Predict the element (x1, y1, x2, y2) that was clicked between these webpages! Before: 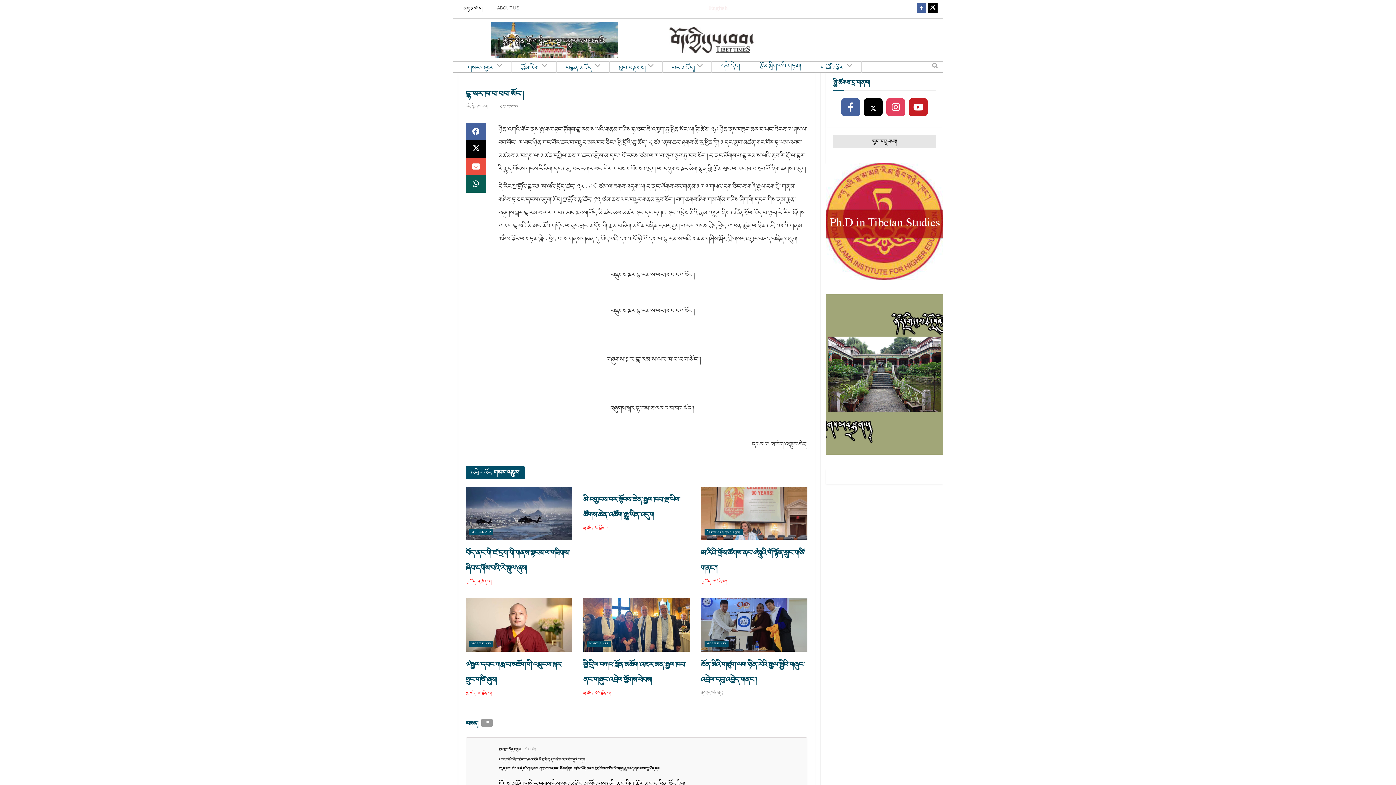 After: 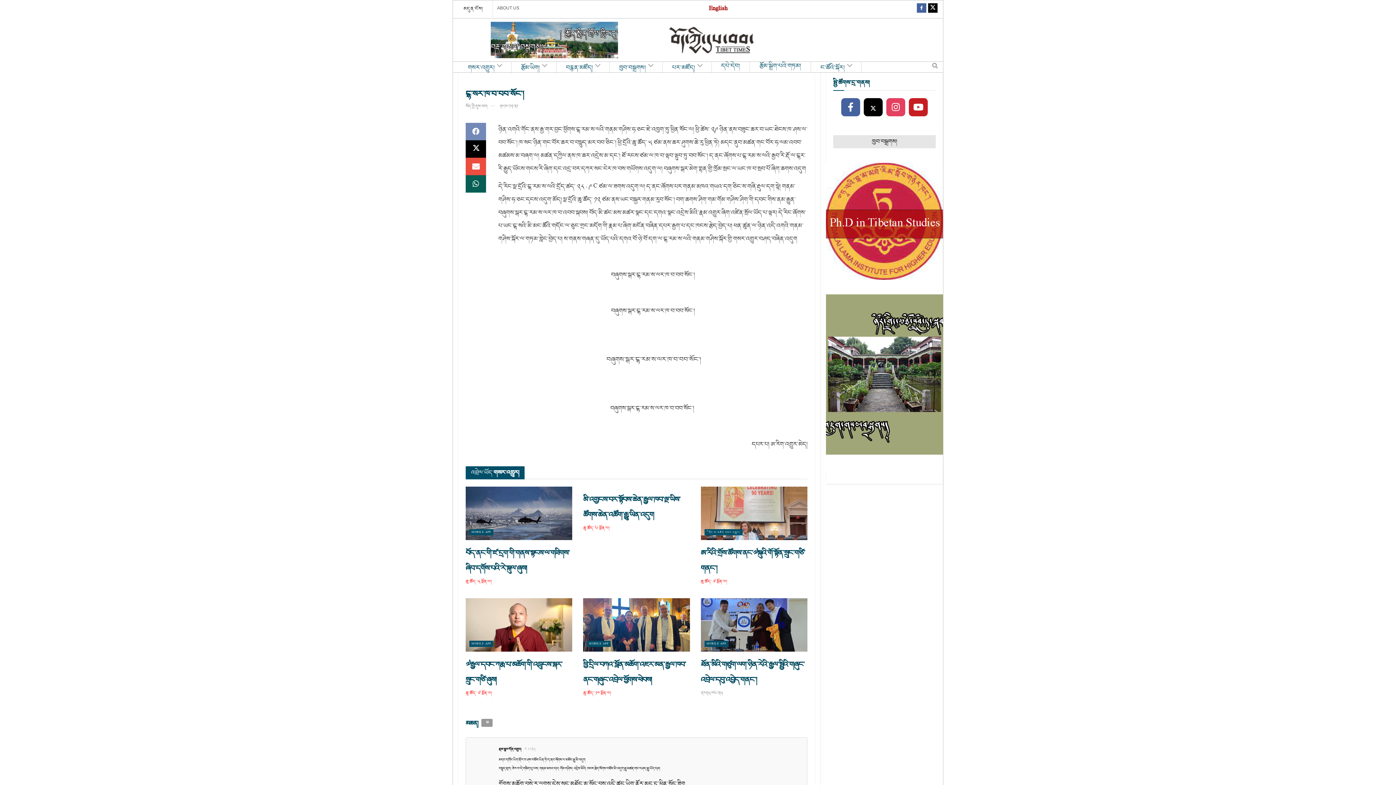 Action: label: Share on Facebook bbox: (465, 122, 486, 140)